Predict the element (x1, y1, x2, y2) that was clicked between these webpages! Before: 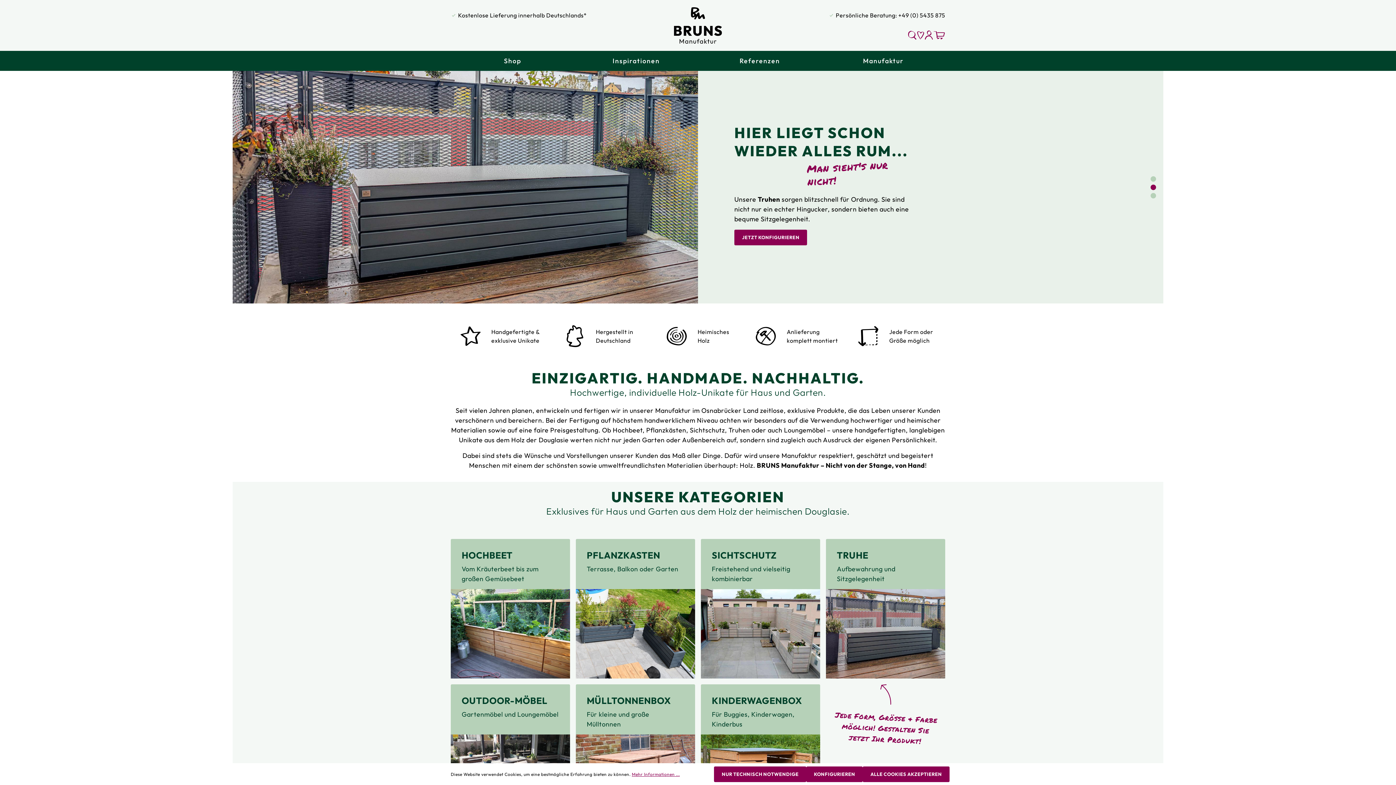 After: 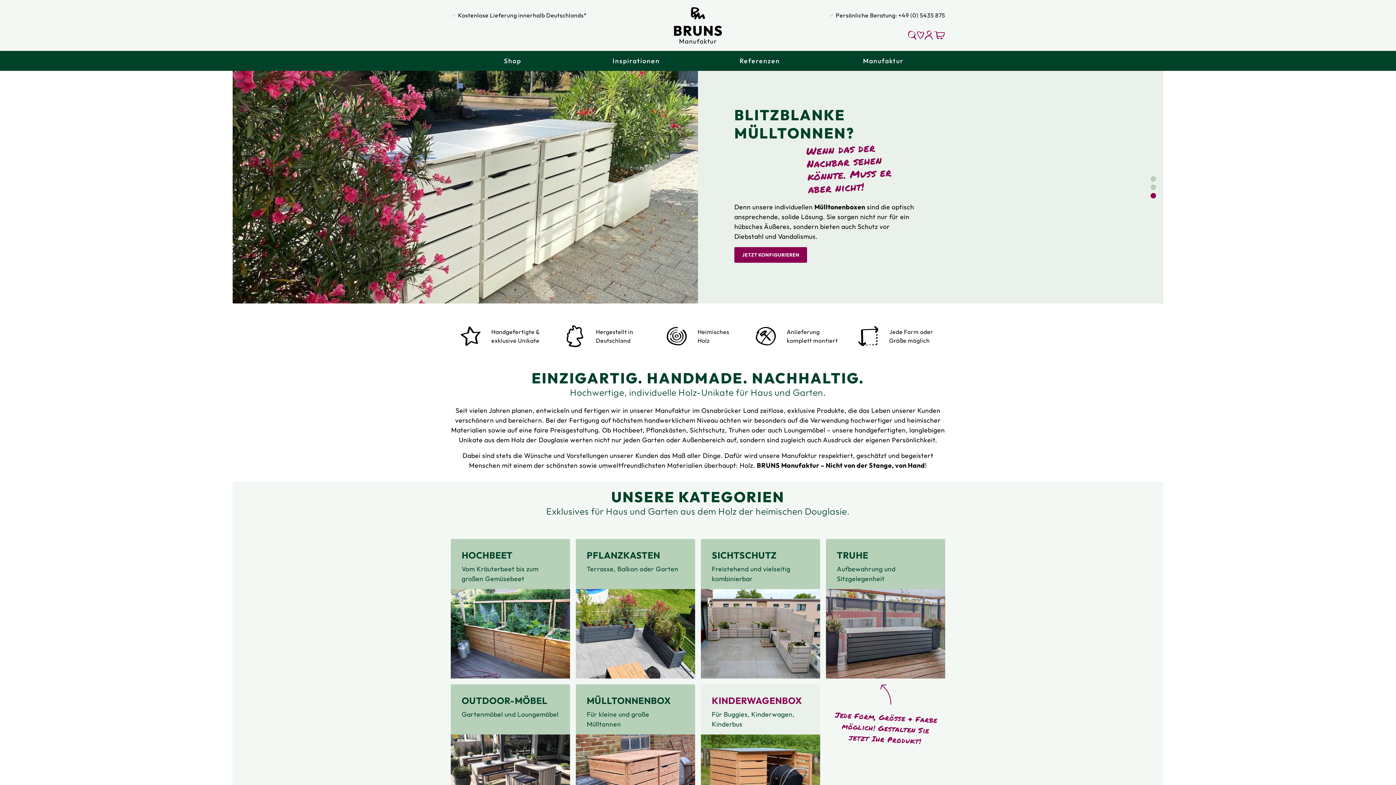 Action: label: NUR TECHNISCH NOTWENDIGE bbox: (714, 766, 806, 782)